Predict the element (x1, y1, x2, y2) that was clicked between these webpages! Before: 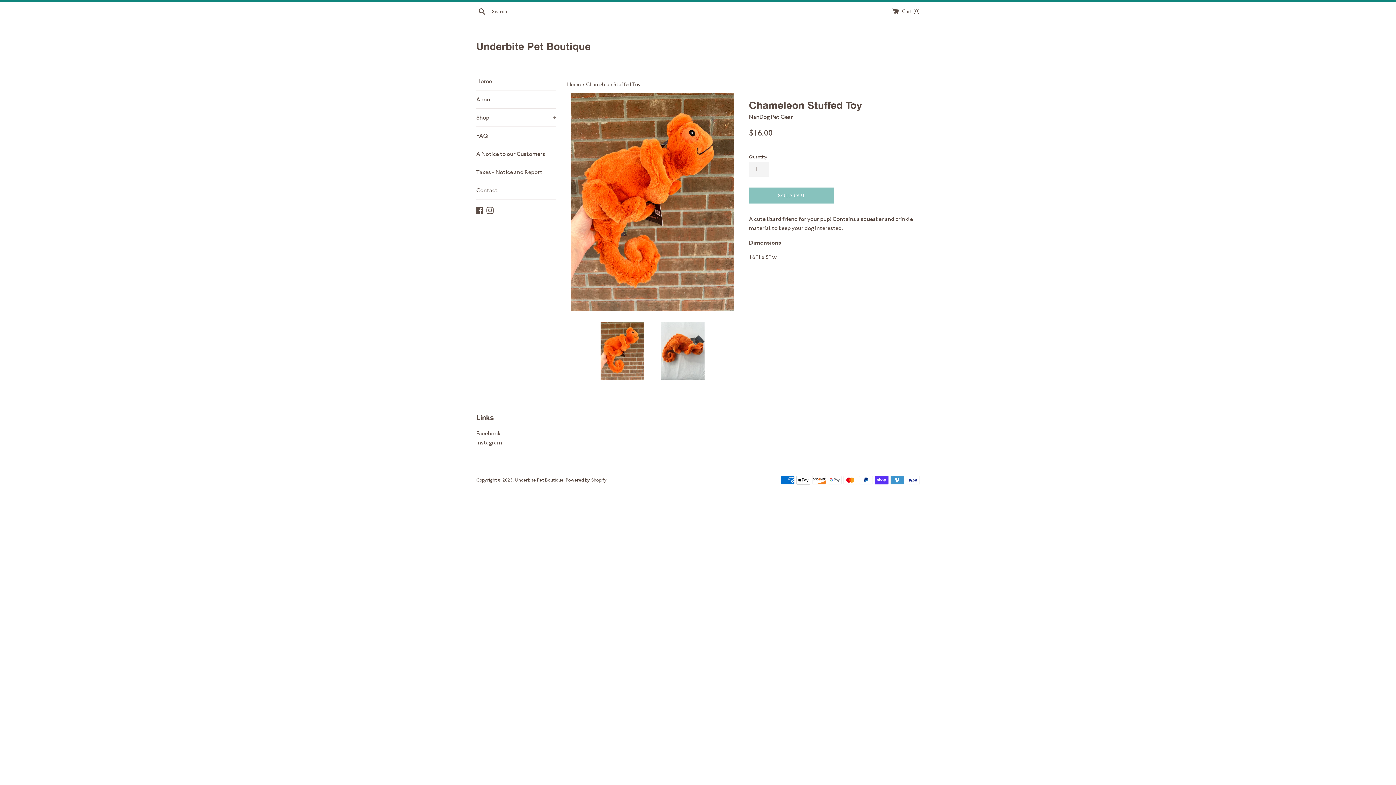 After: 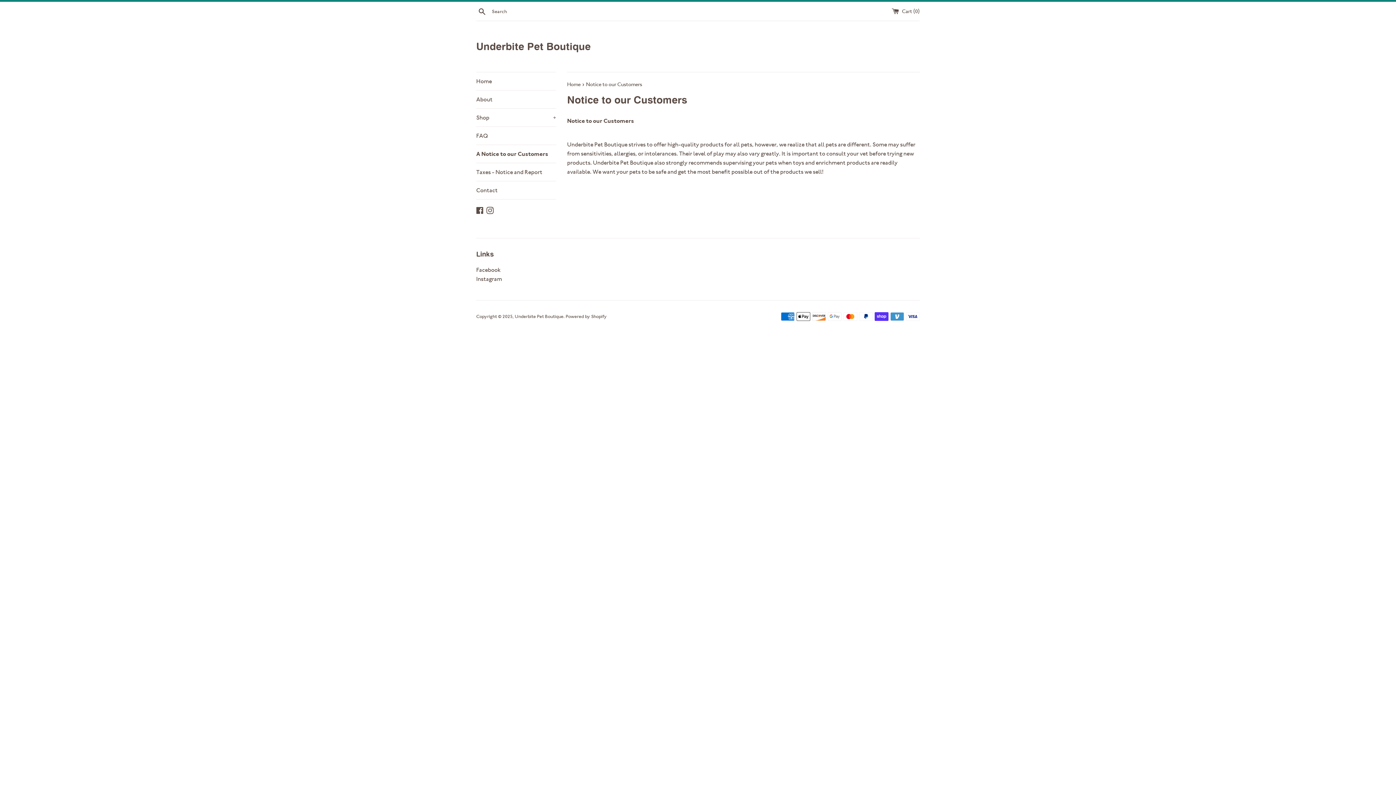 Action: label: A Notice to our Customers bbox: (476, 145, 556, 162)